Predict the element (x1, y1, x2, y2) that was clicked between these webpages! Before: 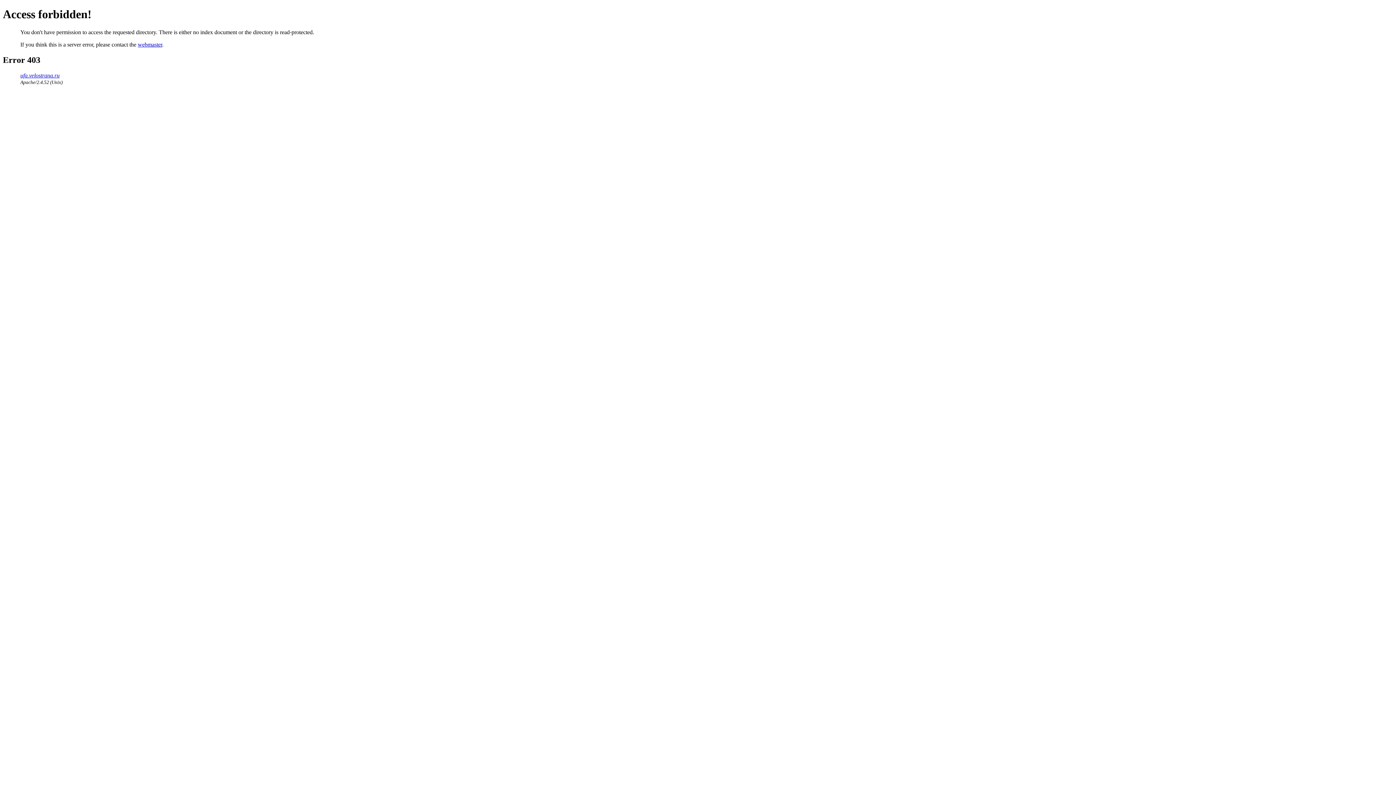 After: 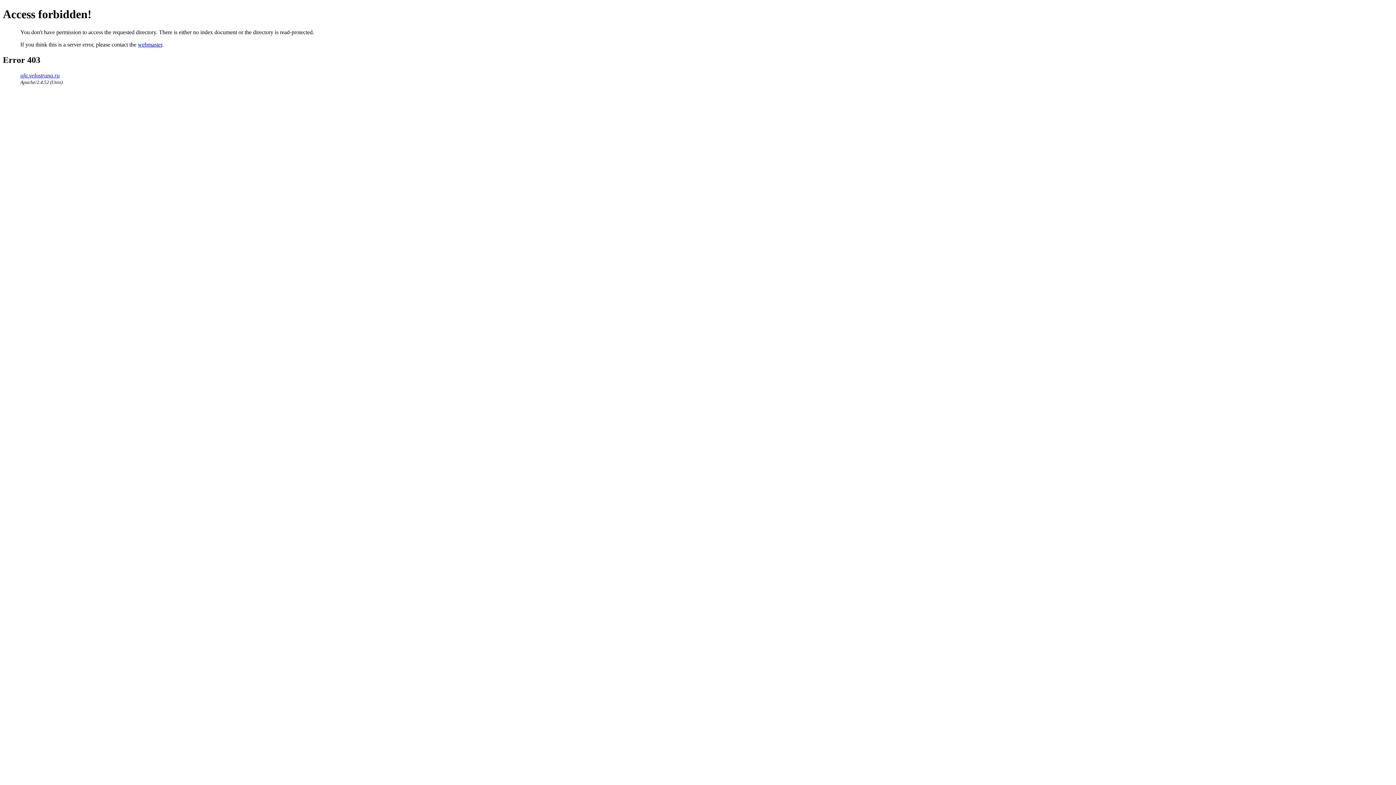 Action: bbox: (137, 41, 162, 47) label: webmaster